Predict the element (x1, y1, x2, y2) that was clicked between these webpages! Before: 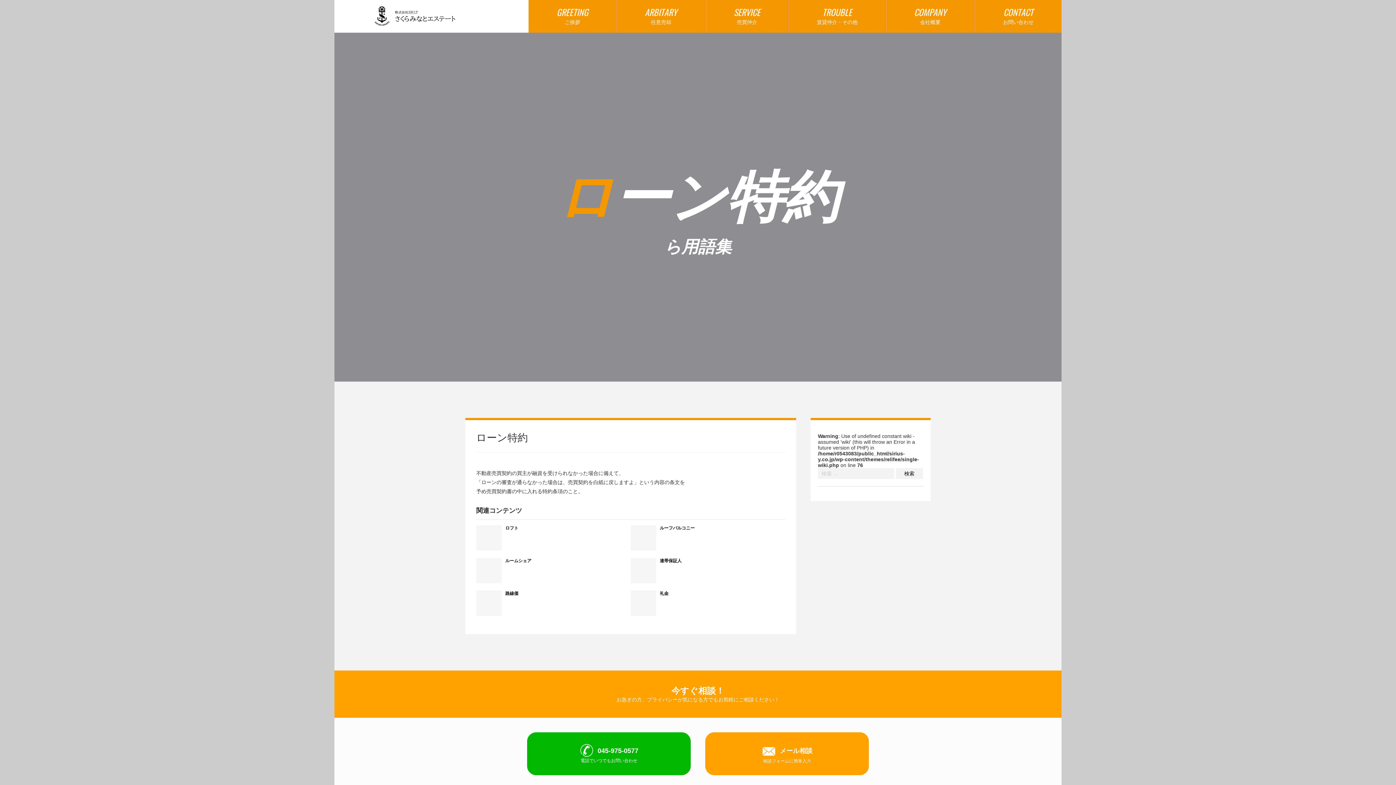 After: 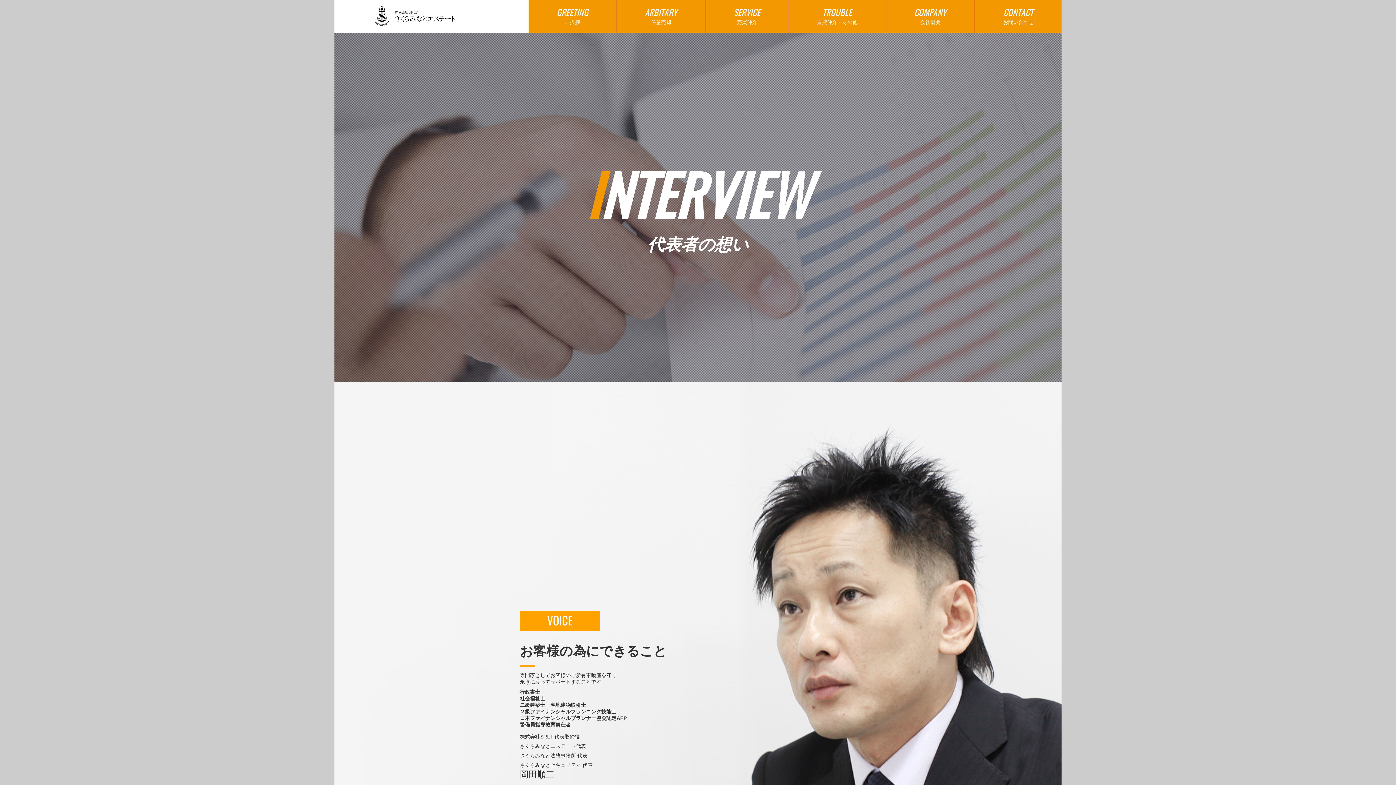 Action: bbox: (528, 0, 616, 32) label: GREETING
ご挨拶